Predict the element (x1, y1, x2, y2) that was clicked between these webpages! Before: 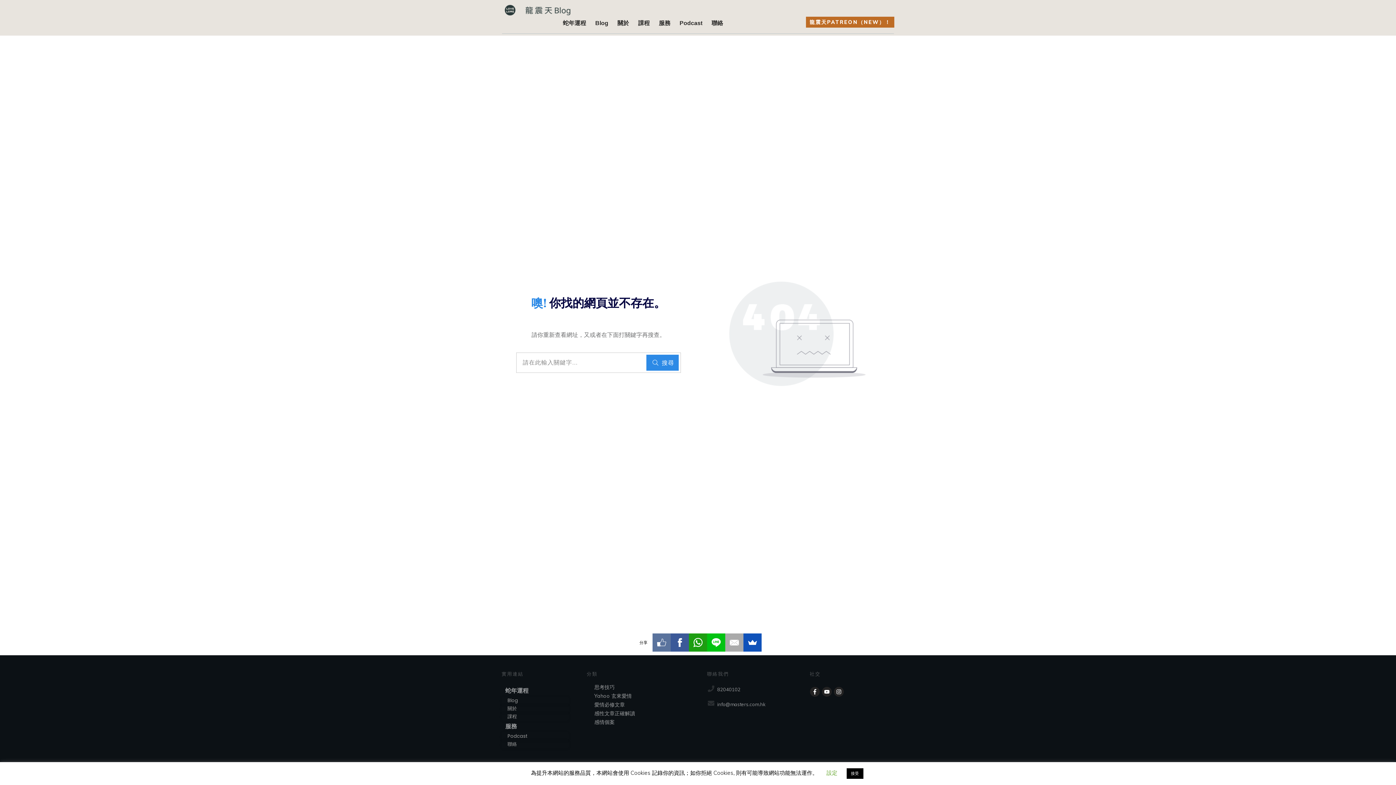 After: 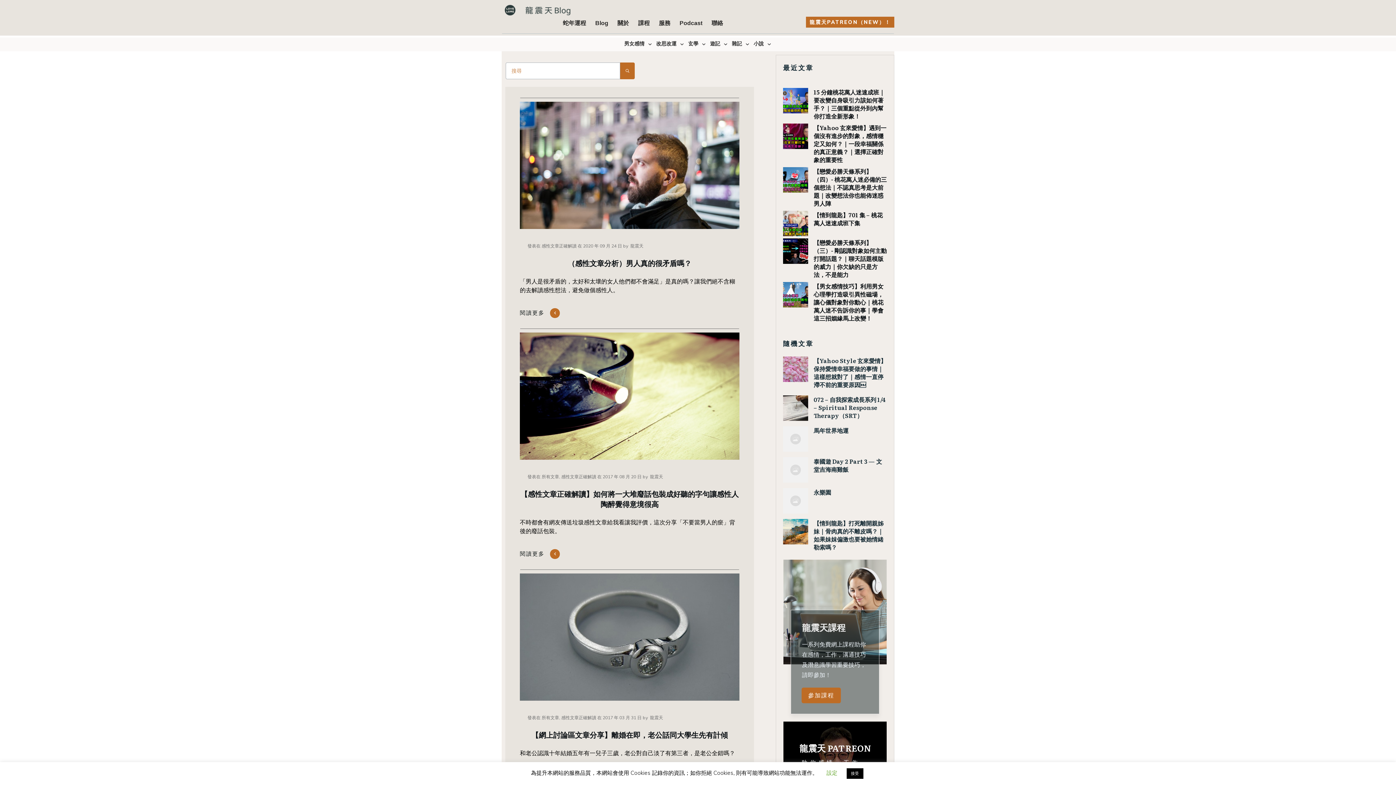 Action: bbox: (594, 709, 635, 717) label: 感性文章正確解讀